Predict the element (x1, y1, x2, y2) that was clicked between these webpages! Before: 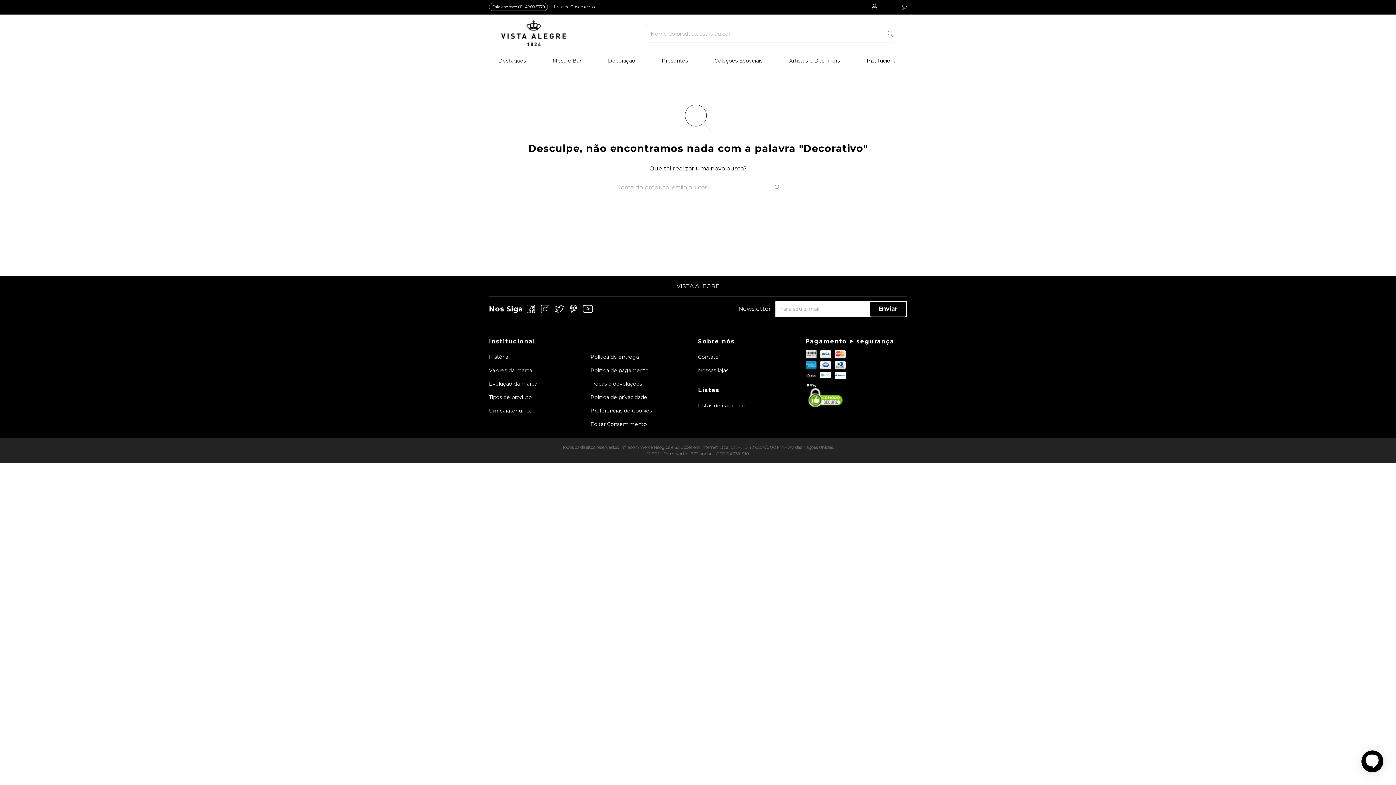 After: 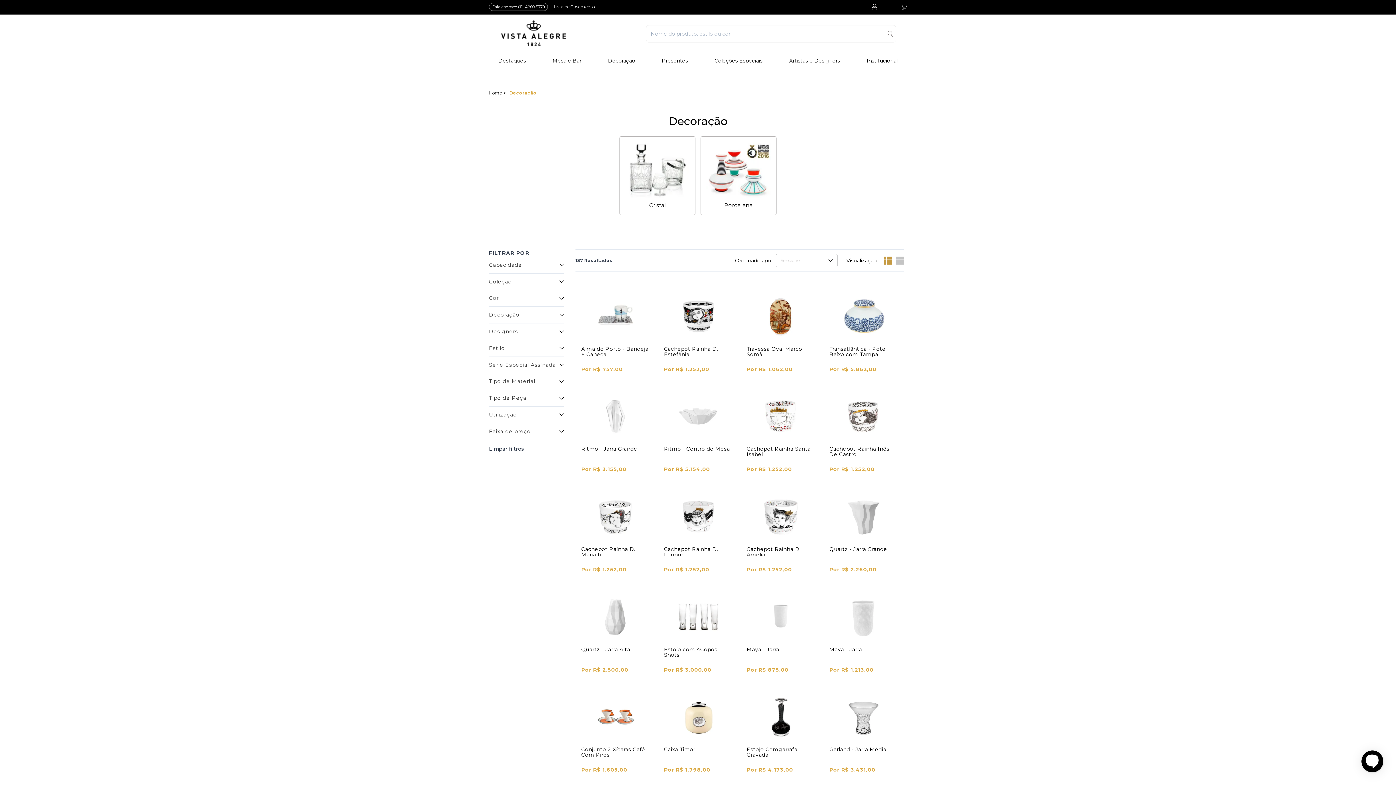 Action: bbox: (605, 57, 638, 64) label: Decoração